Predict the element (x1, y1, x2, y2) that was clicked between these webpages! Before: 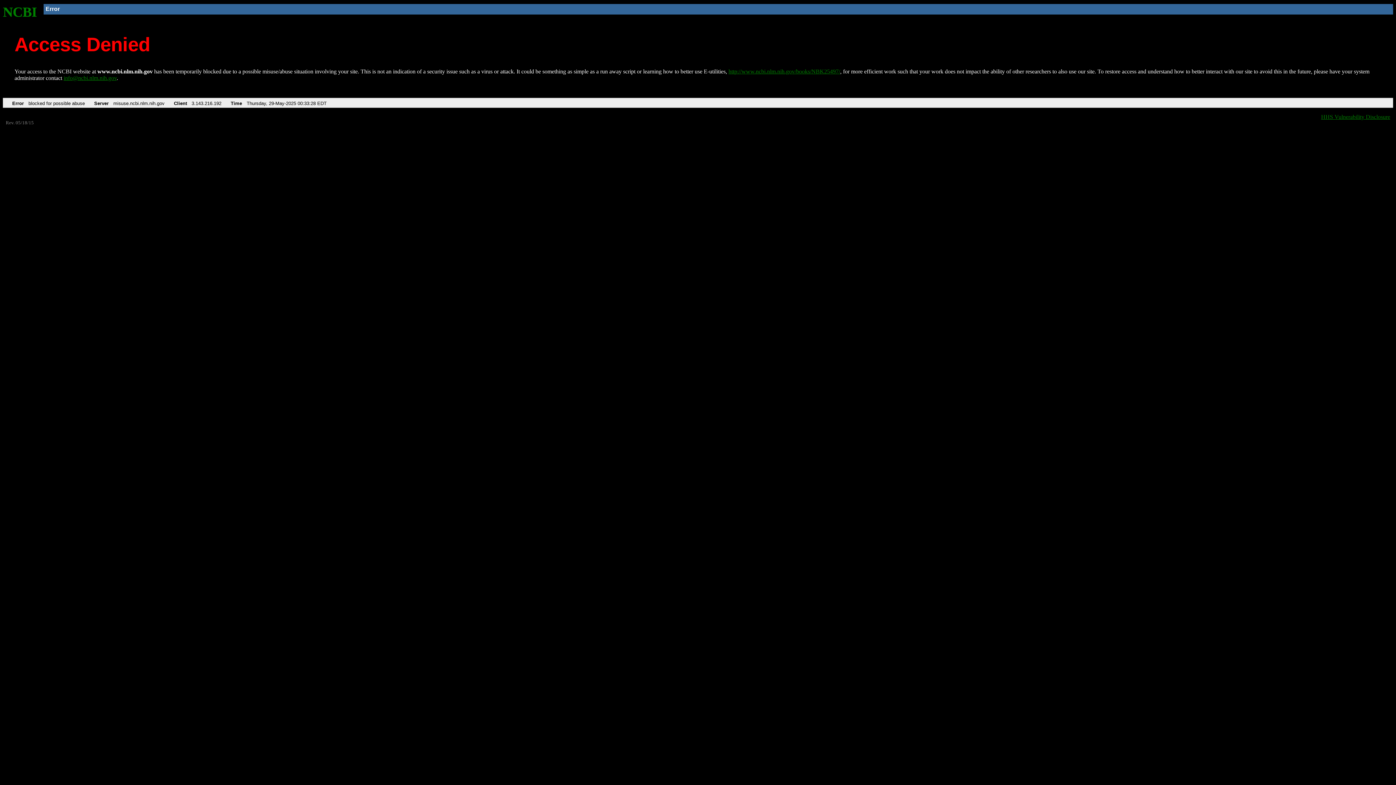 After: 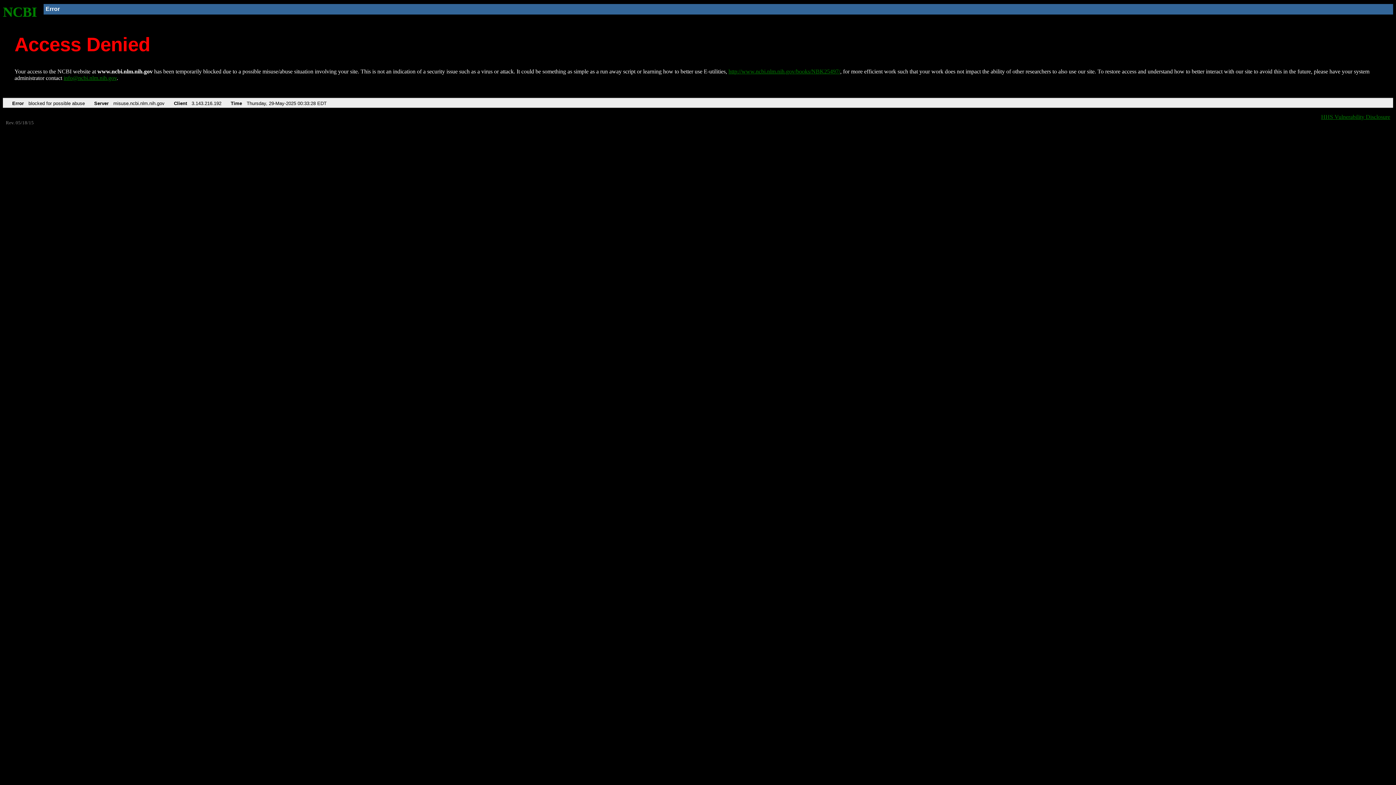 Action: bbox: (63, 75, 116, 81) label: info@ncbi.nlm.nih.gov